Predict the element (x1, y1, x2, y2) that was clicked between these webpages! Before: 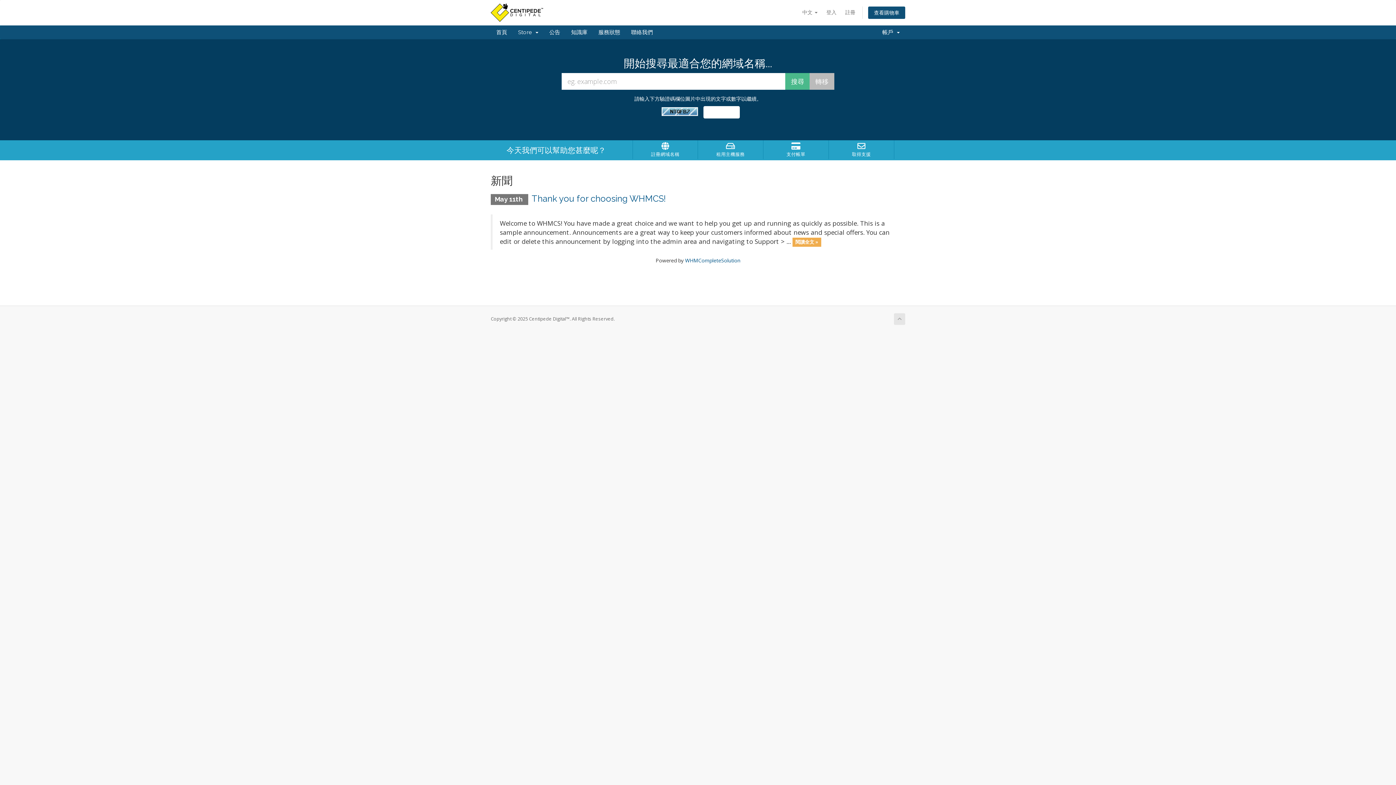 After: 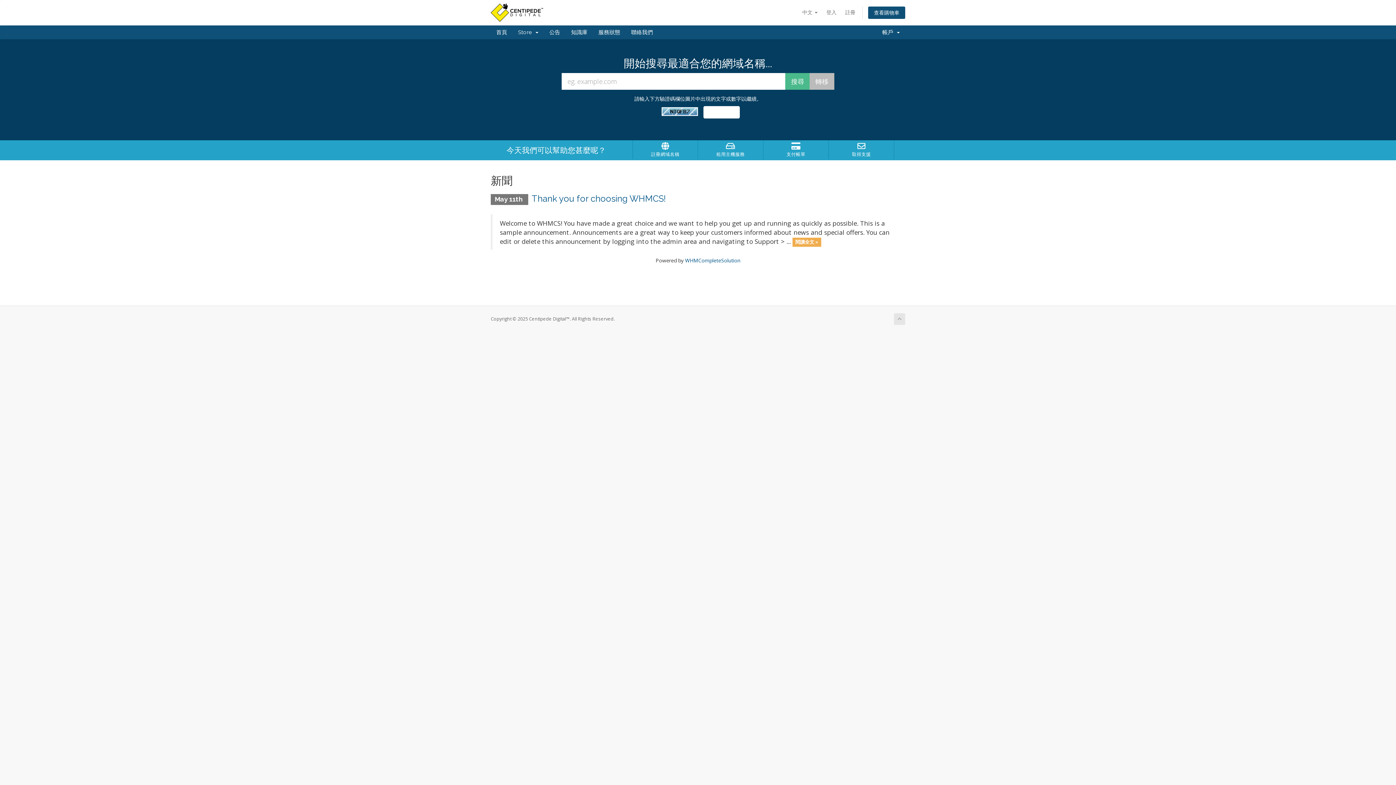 Action: bbox: (490, 8, 543, 15)